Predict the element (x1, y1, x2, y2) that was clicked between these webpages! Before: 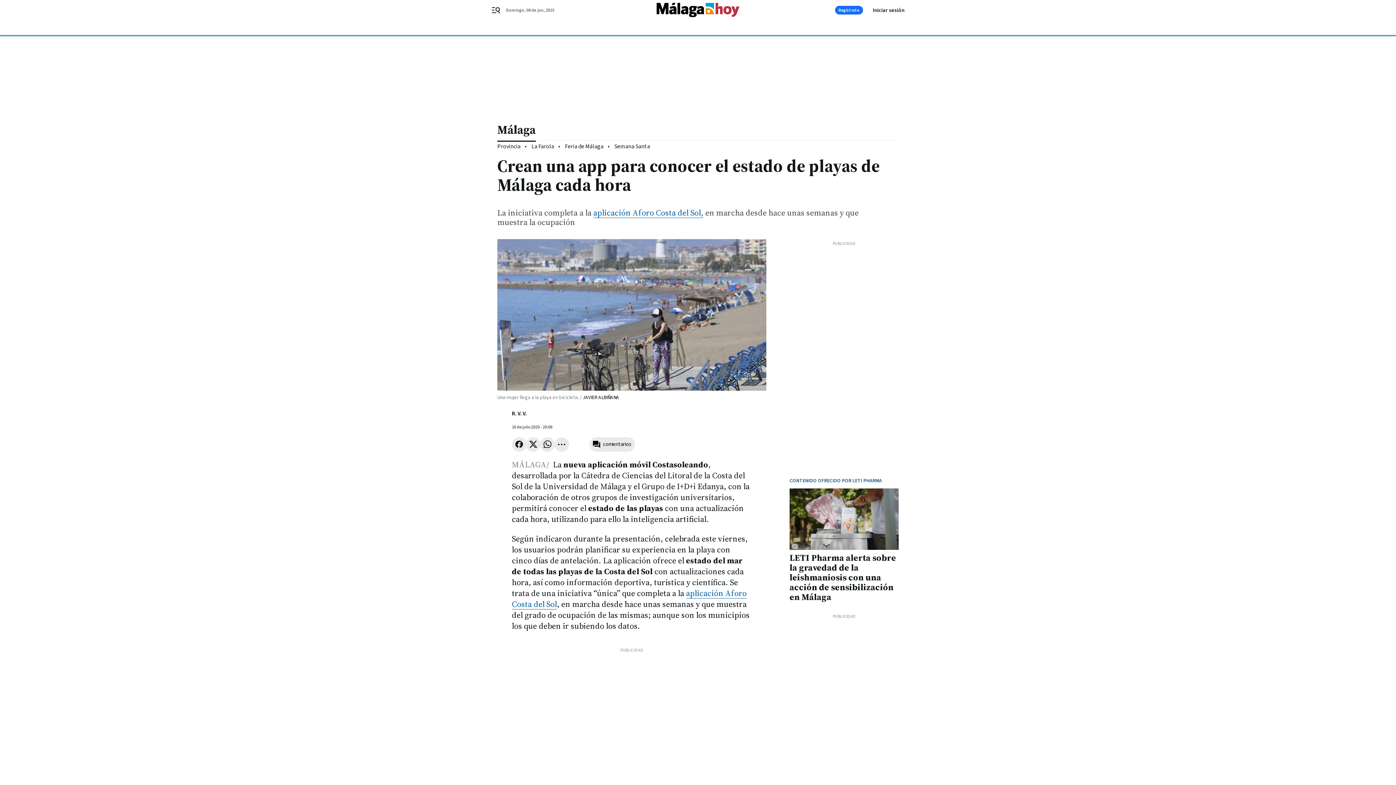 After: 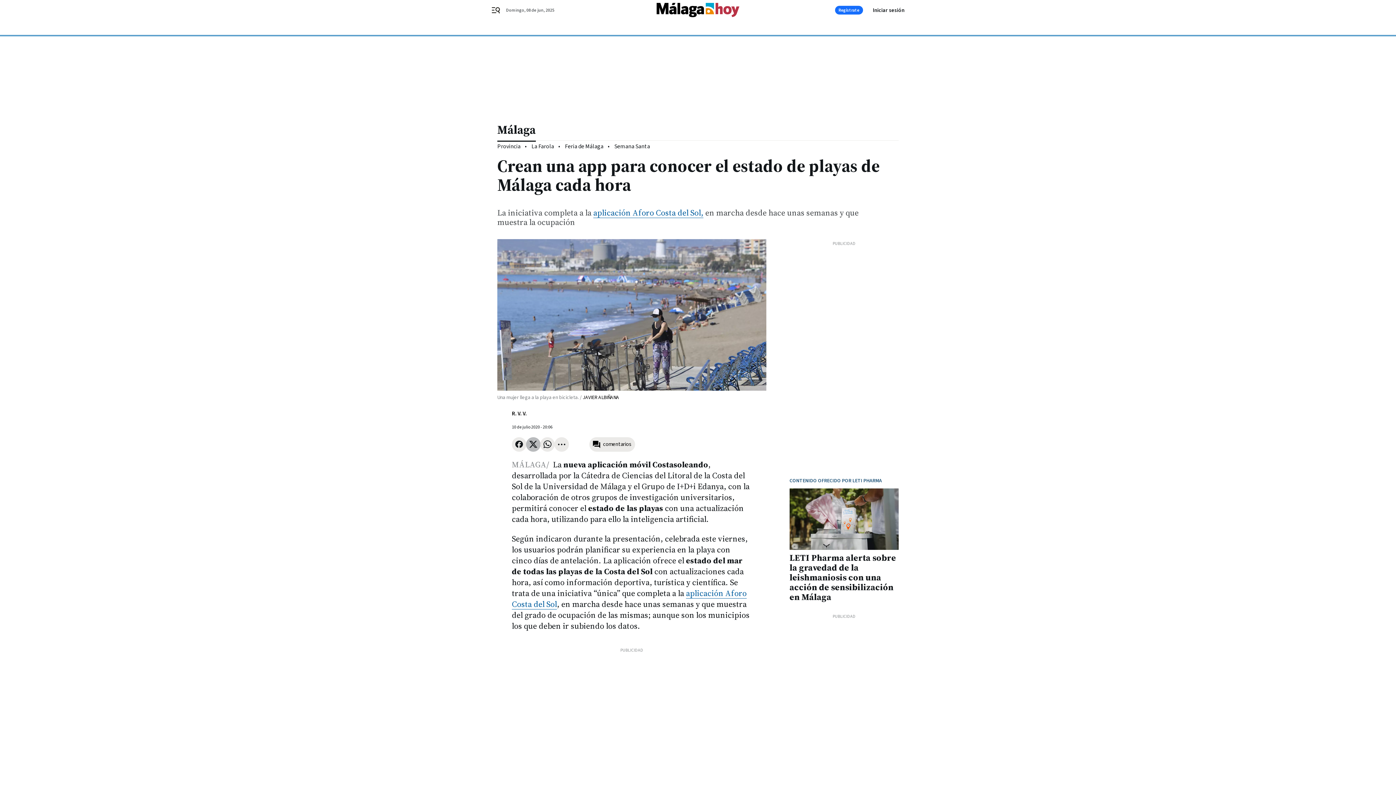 Action: bbox: (526, 437, 540, 451)